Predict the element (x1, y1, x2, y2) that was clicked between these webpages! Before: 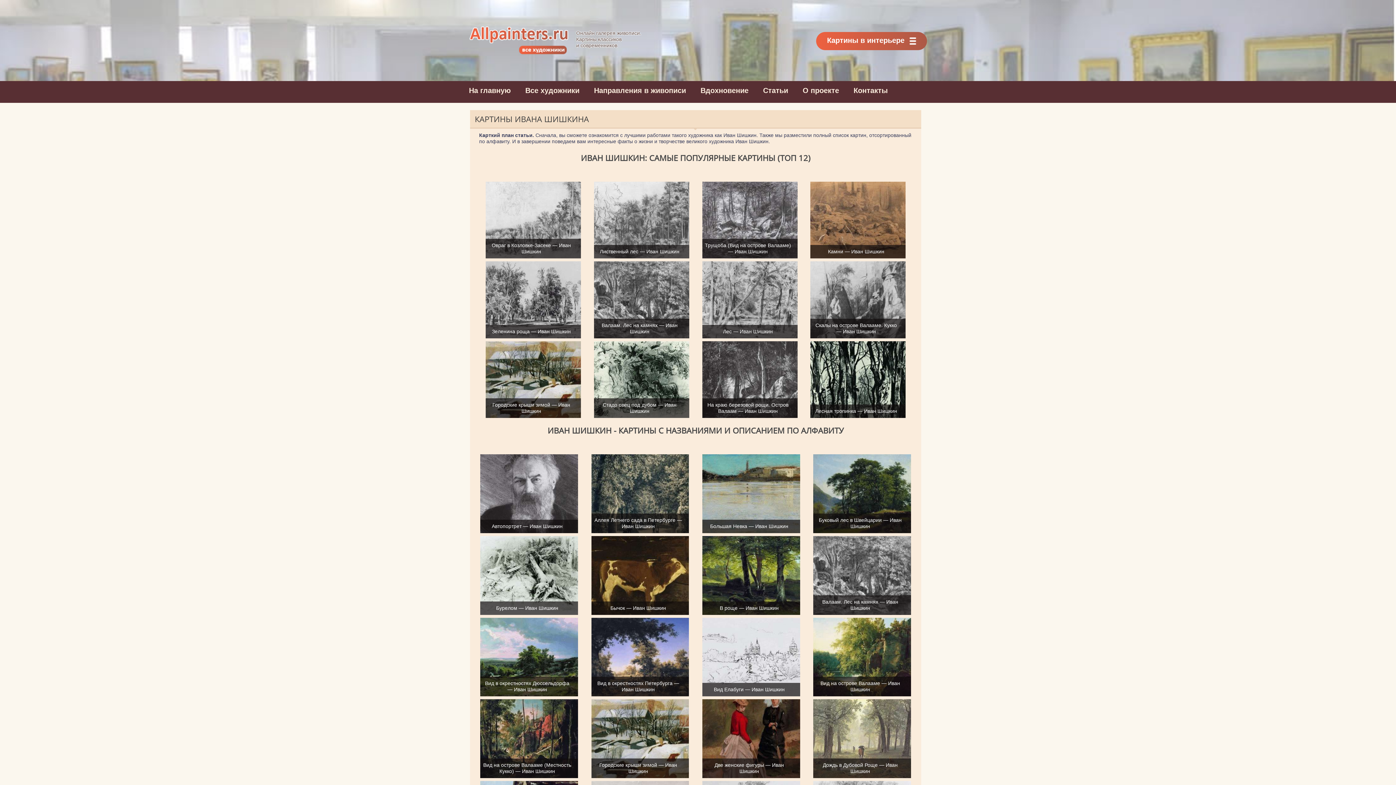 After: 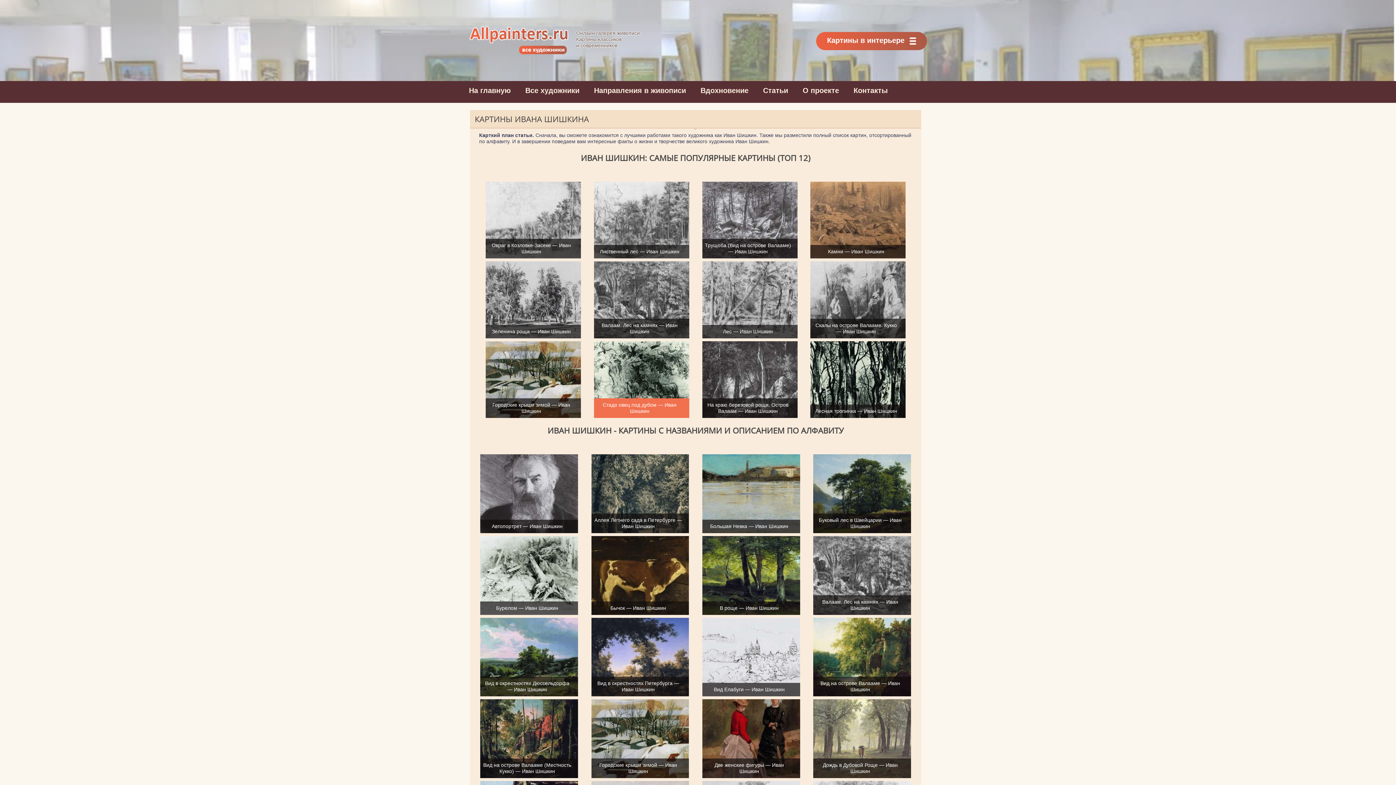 Action: bbox: (594, 412, 689, 417) label: Стадо овец под дубом — Иван Шишкин